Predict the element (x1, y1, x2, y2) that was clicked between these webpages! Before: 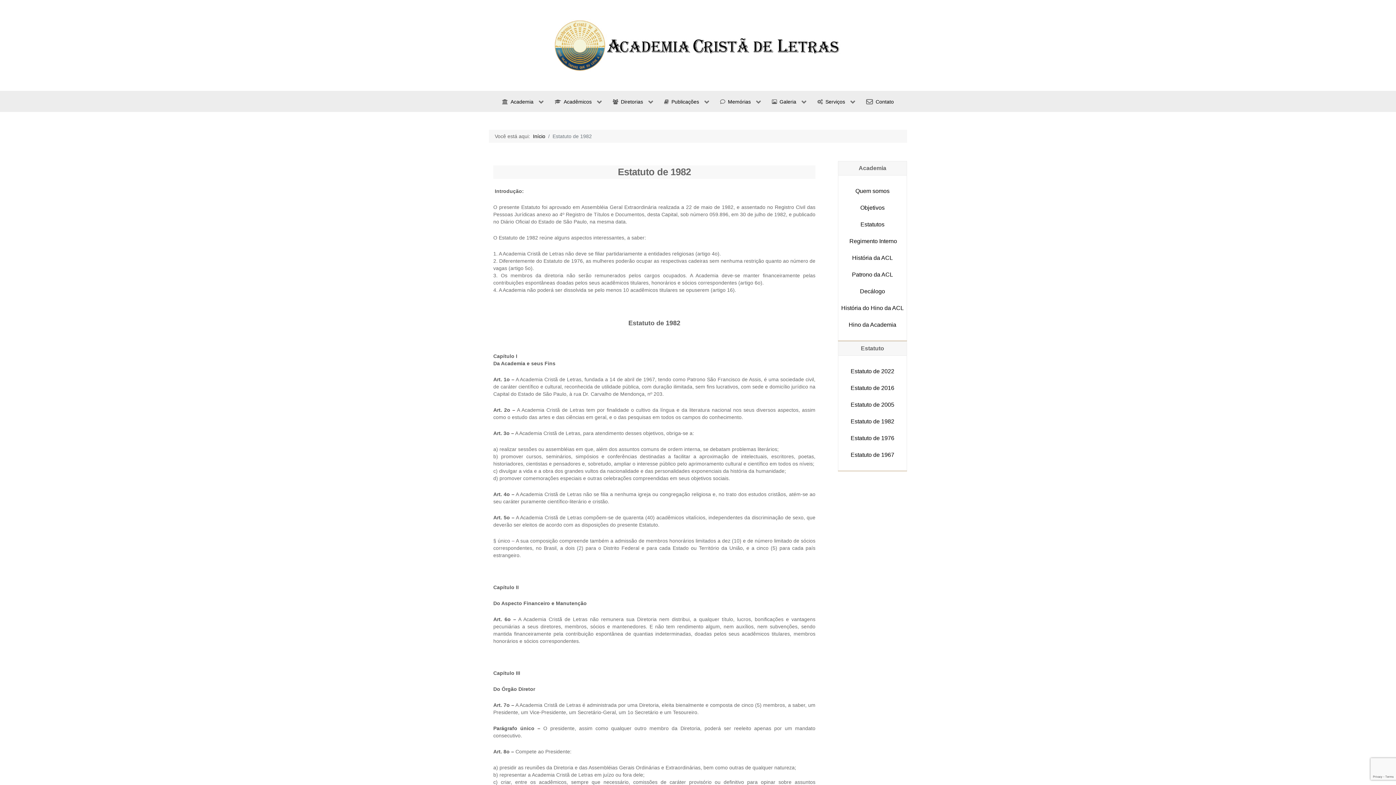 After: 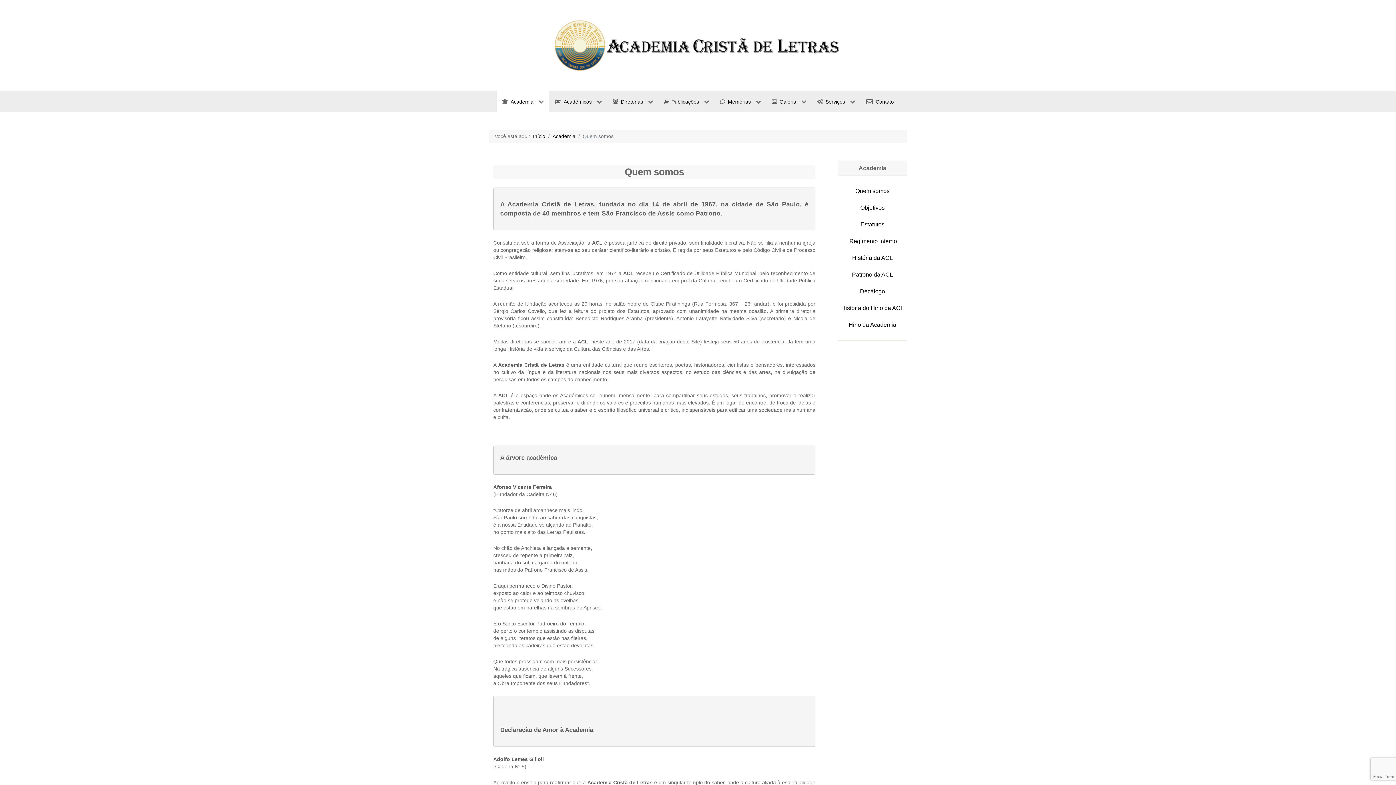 Action: label: Quem somos bbox: (855, 188, 889, 194)